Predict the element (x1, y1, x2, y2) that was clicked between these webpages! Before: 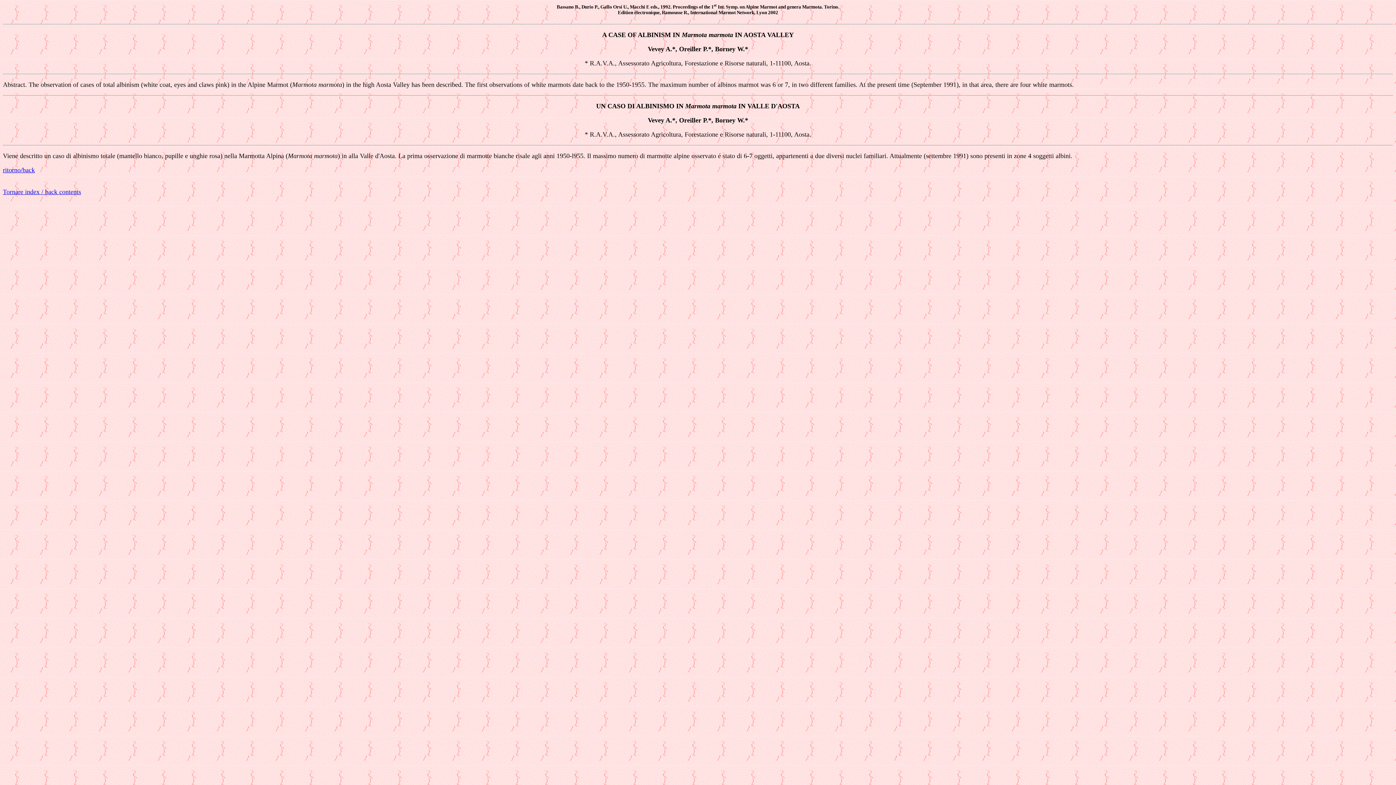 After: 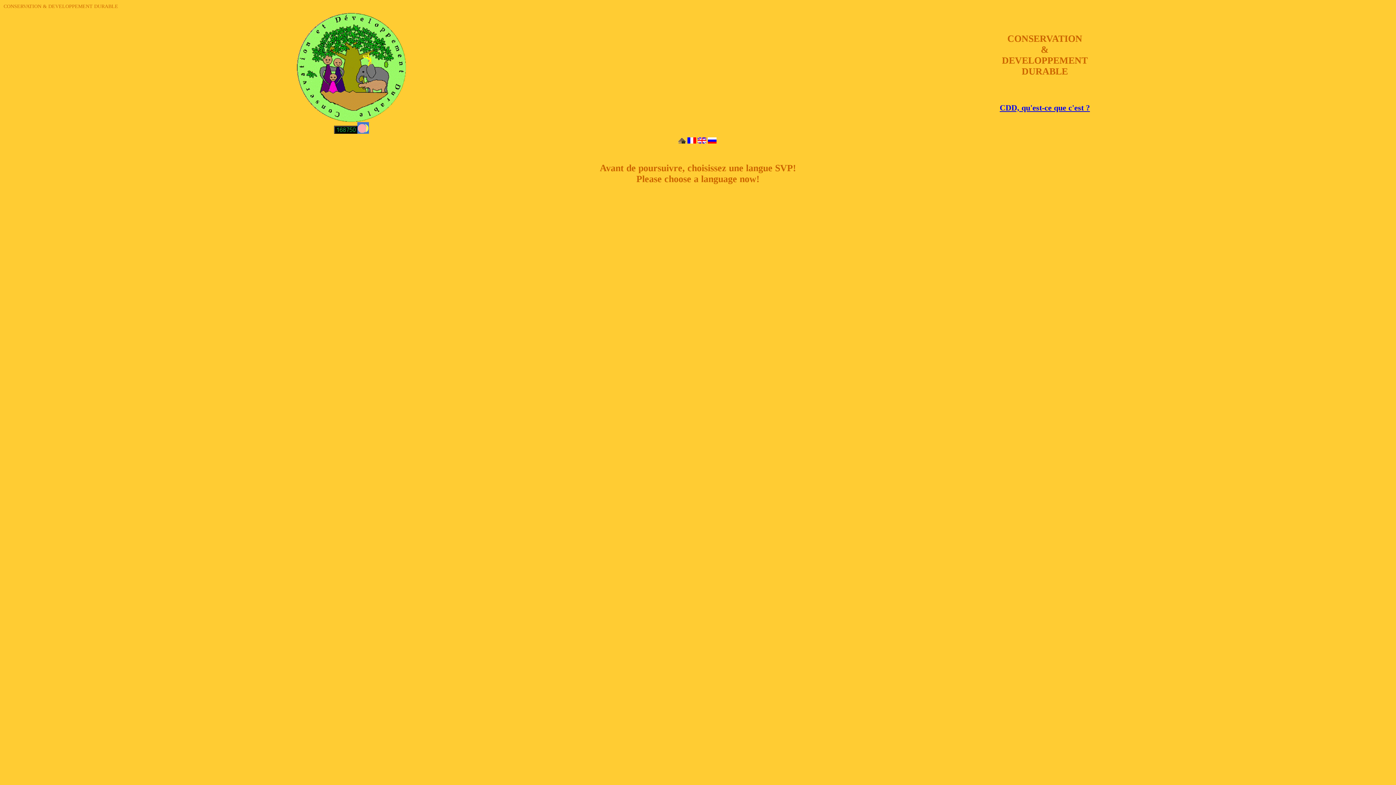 Action: label: Tornare index / back contents bbox: (2, 188, 81, 195)